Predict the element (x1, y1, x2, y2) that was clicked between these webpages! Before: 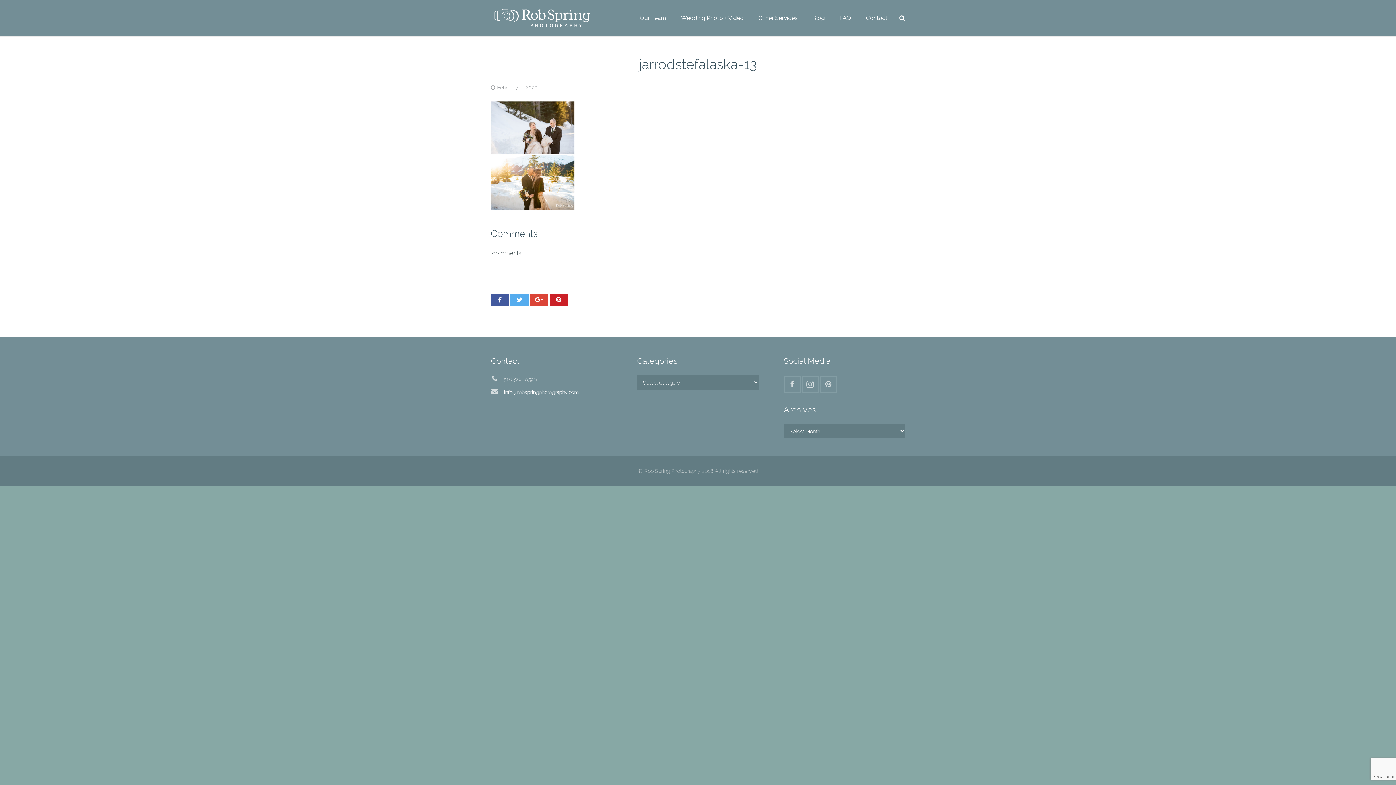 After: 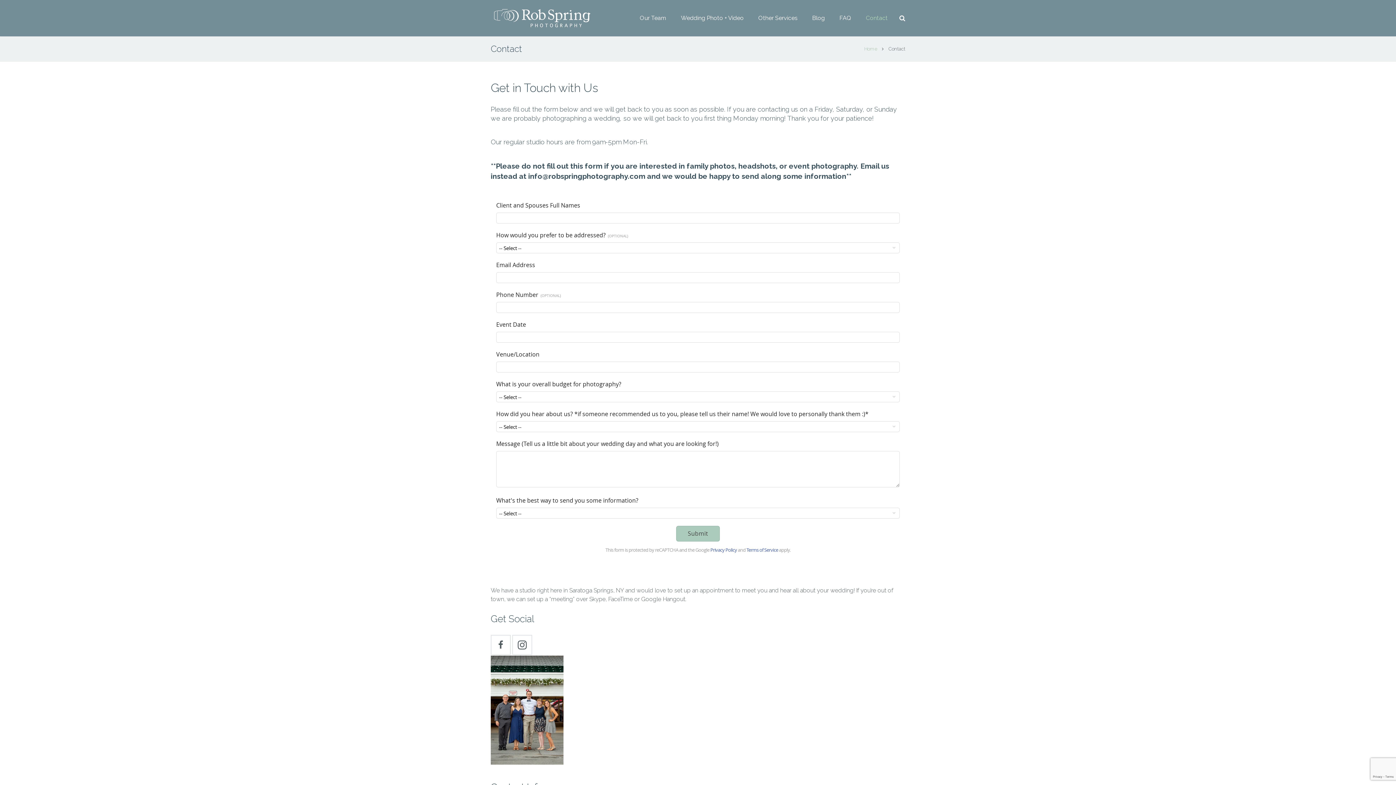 Action: bbox: (858, 0, 895, 36) label: Contact